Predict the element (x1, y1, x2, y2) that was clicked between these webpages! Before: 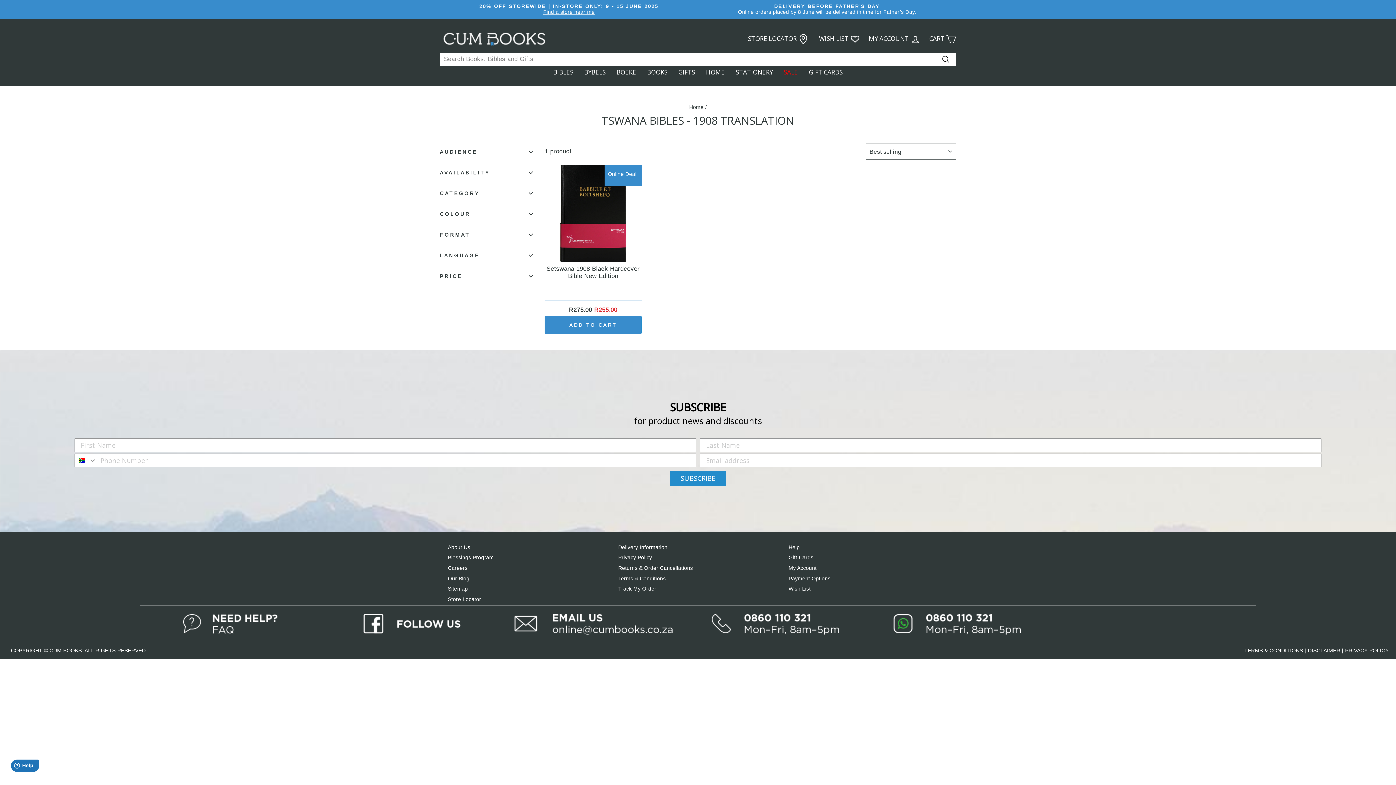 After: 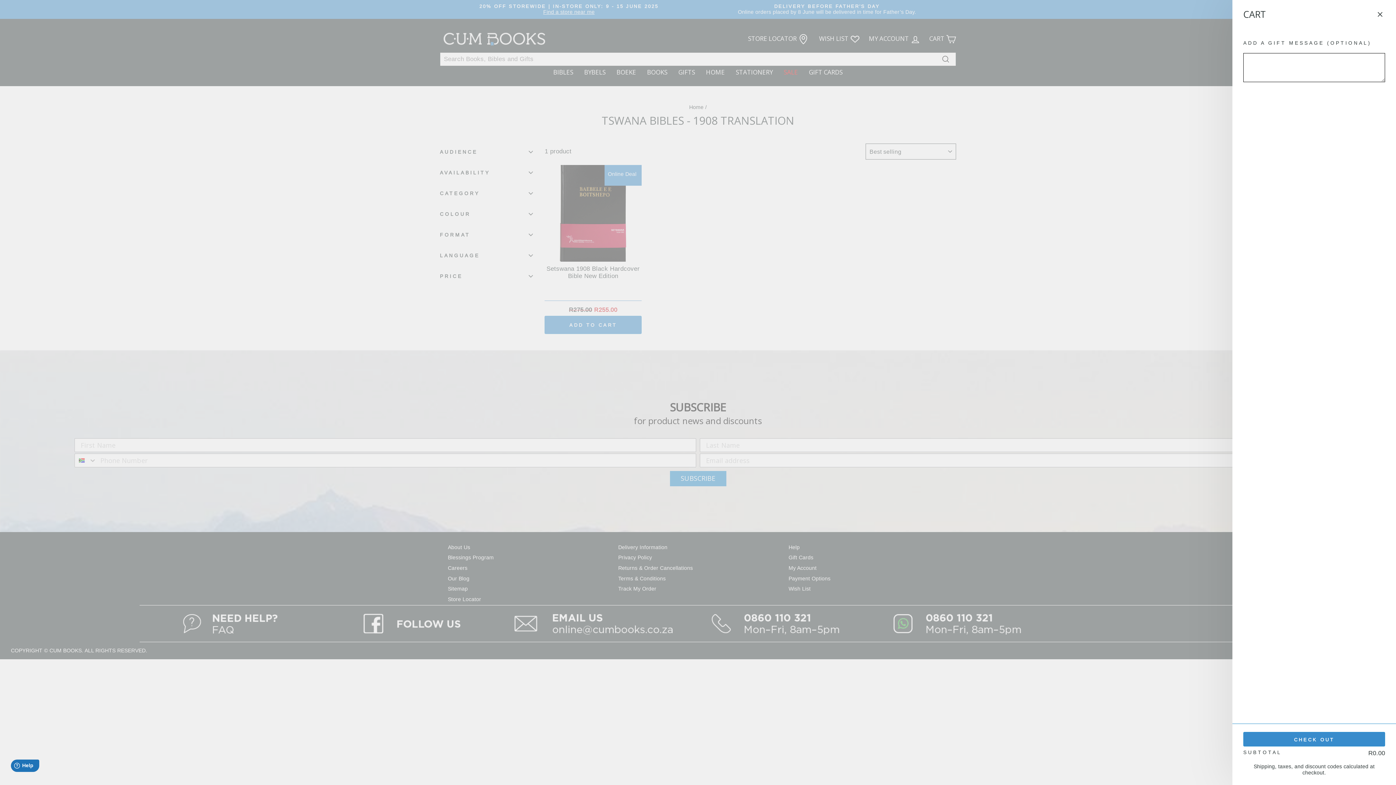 Action: bbox: (925, 31, 960, 47) label: CART 
CART